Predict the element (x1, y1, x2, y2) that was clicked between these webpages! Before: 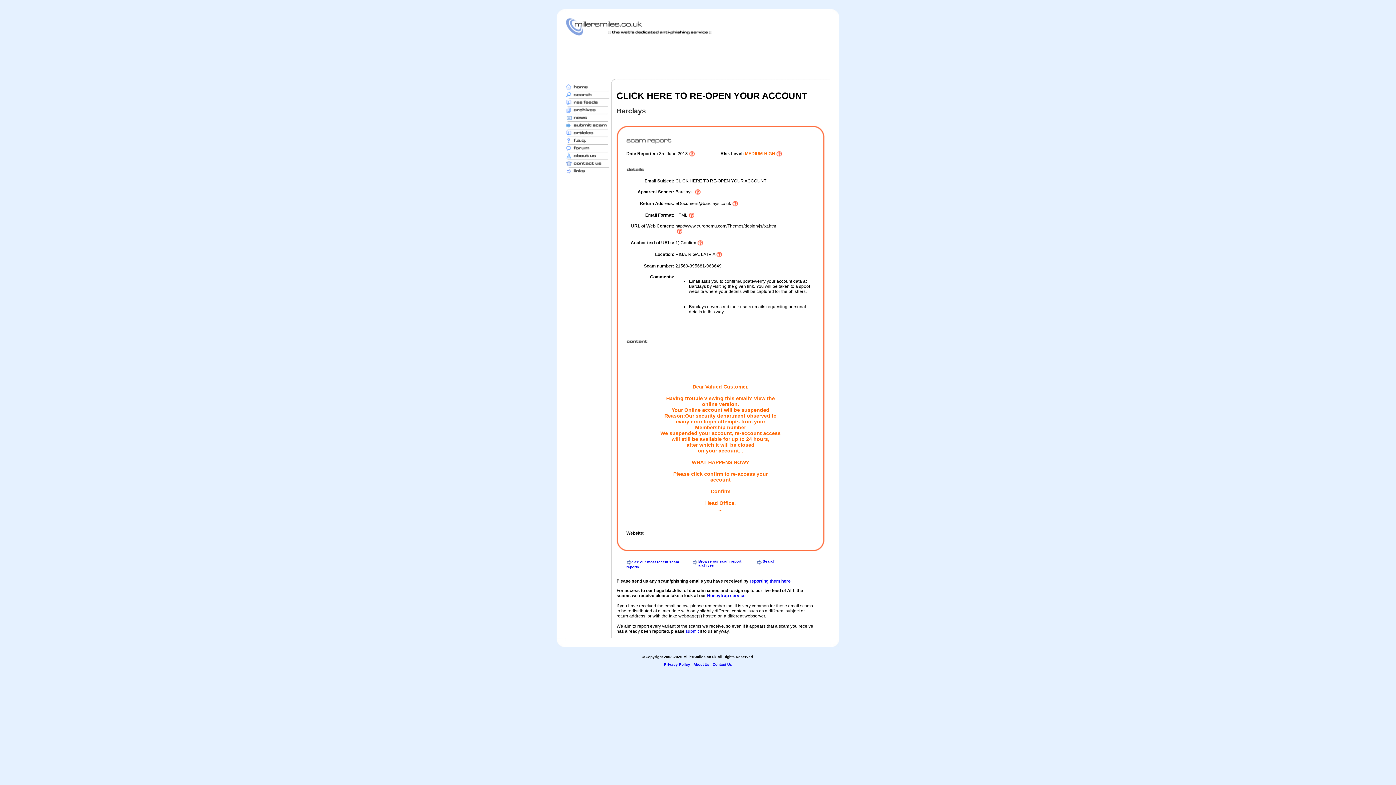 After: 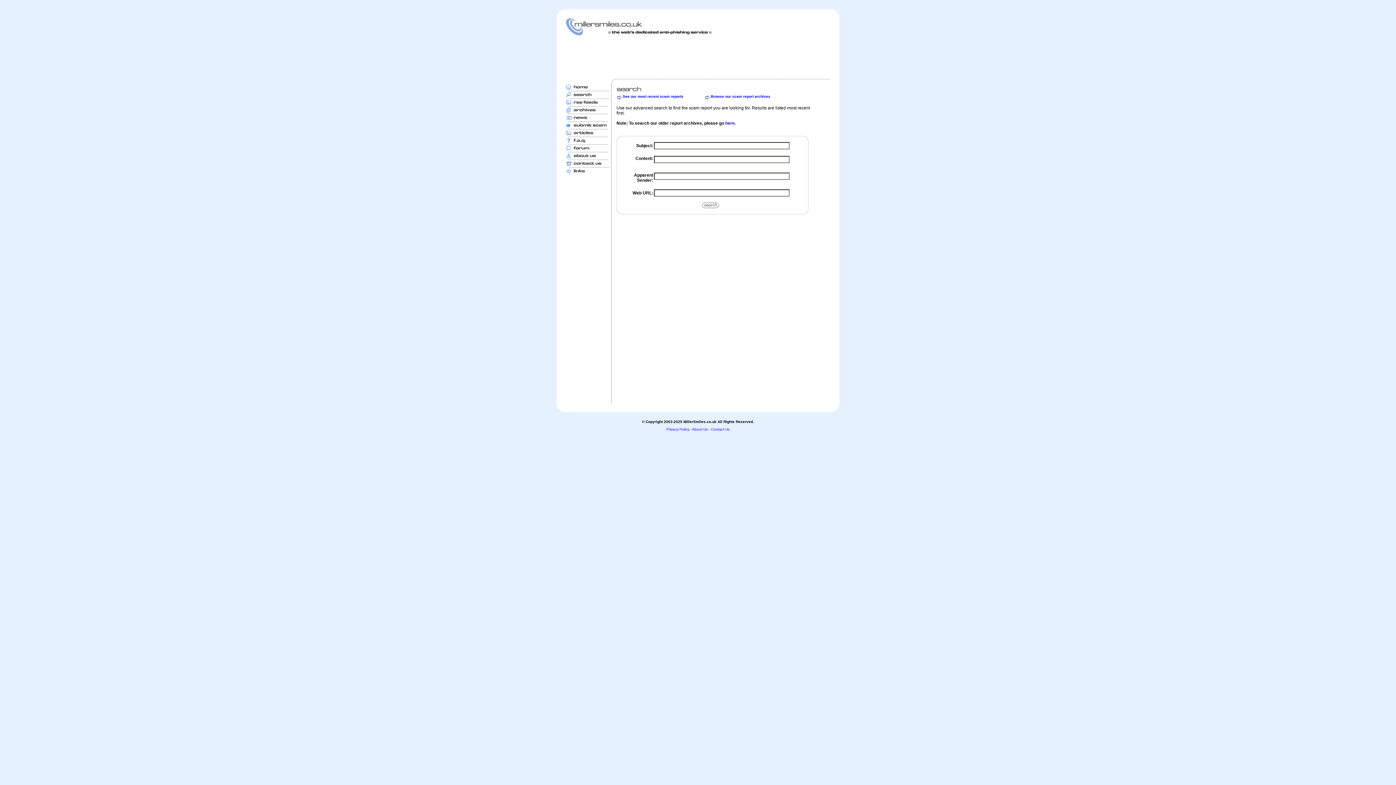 Action: bbox: (762, 559, 775, 564) label: Search